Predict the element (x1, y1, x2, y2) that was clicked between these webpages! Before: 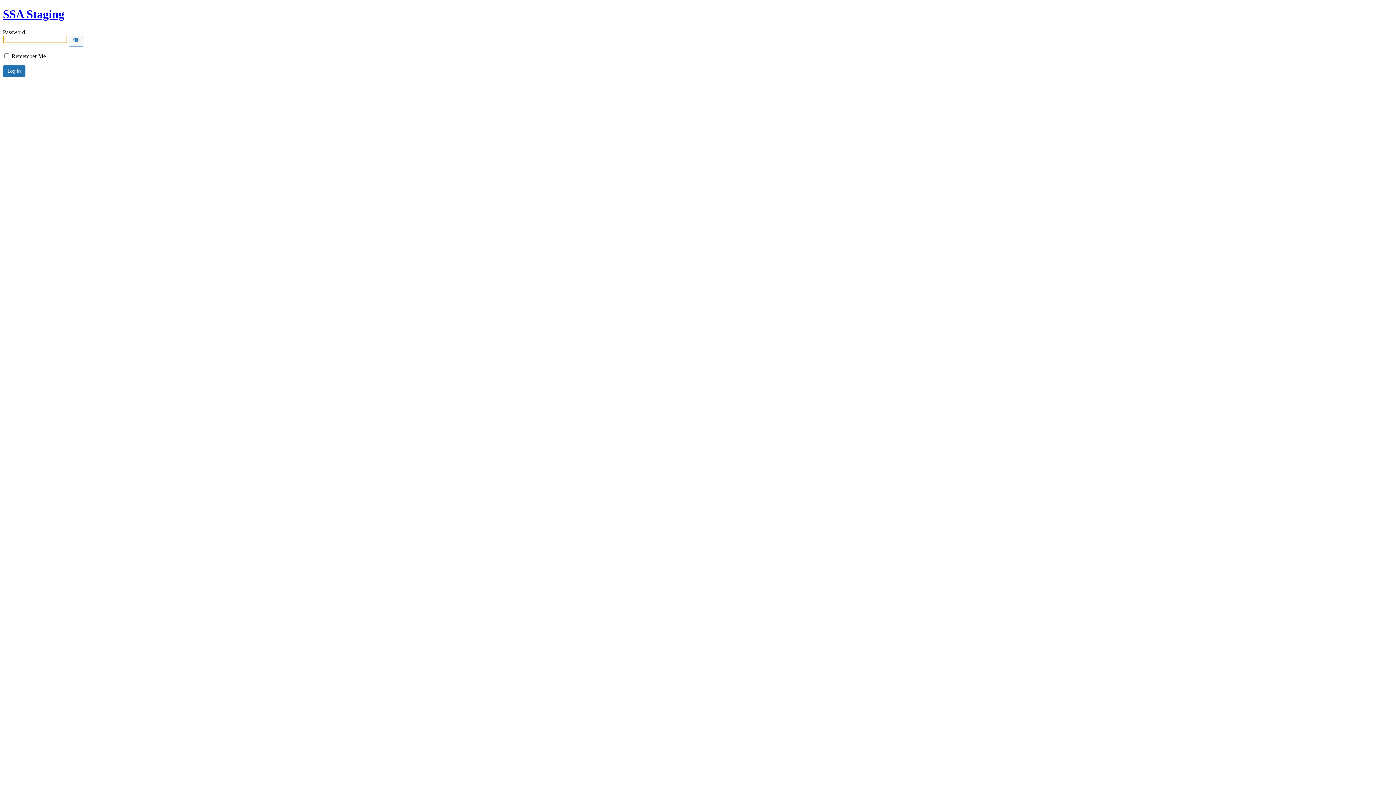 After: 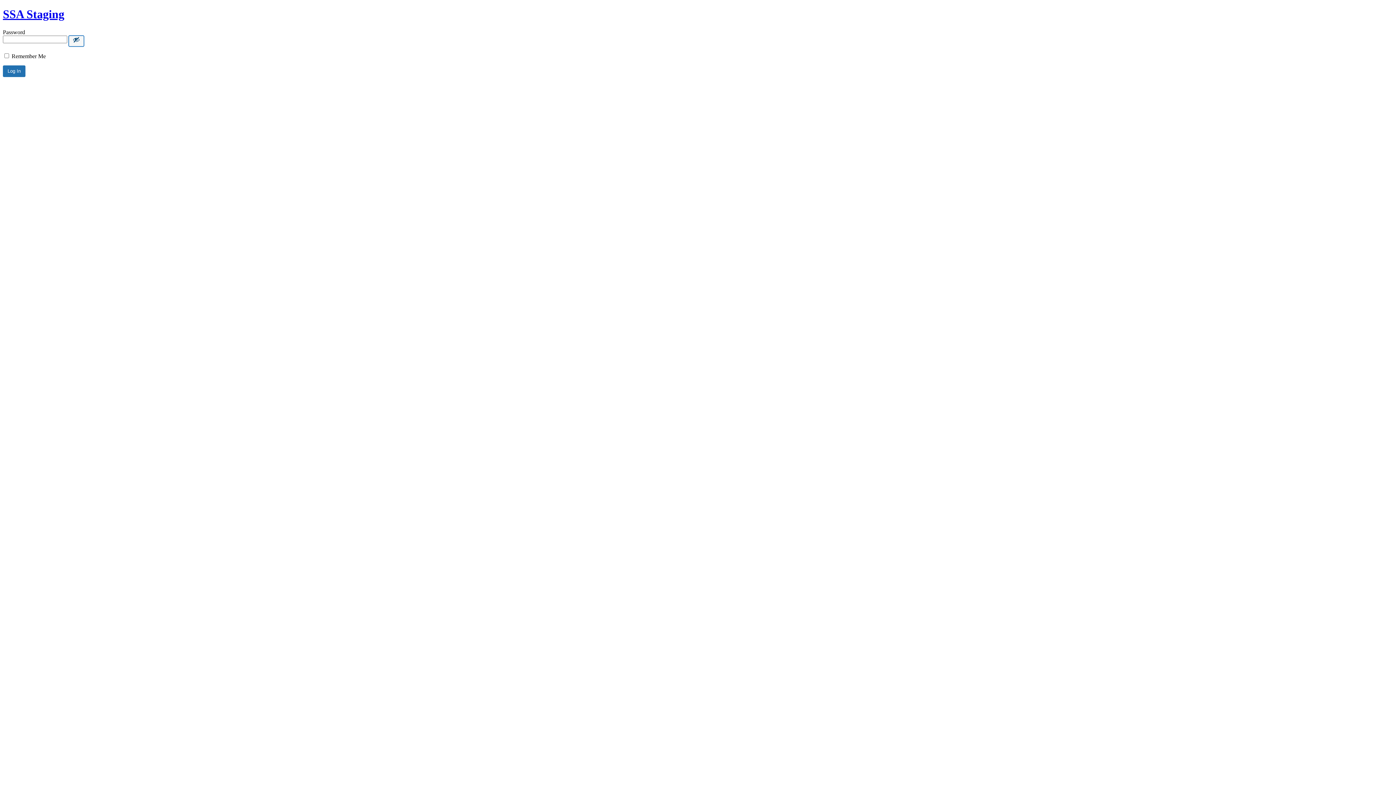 Action: bbox: (68, 35, 84, 46) label: Show password